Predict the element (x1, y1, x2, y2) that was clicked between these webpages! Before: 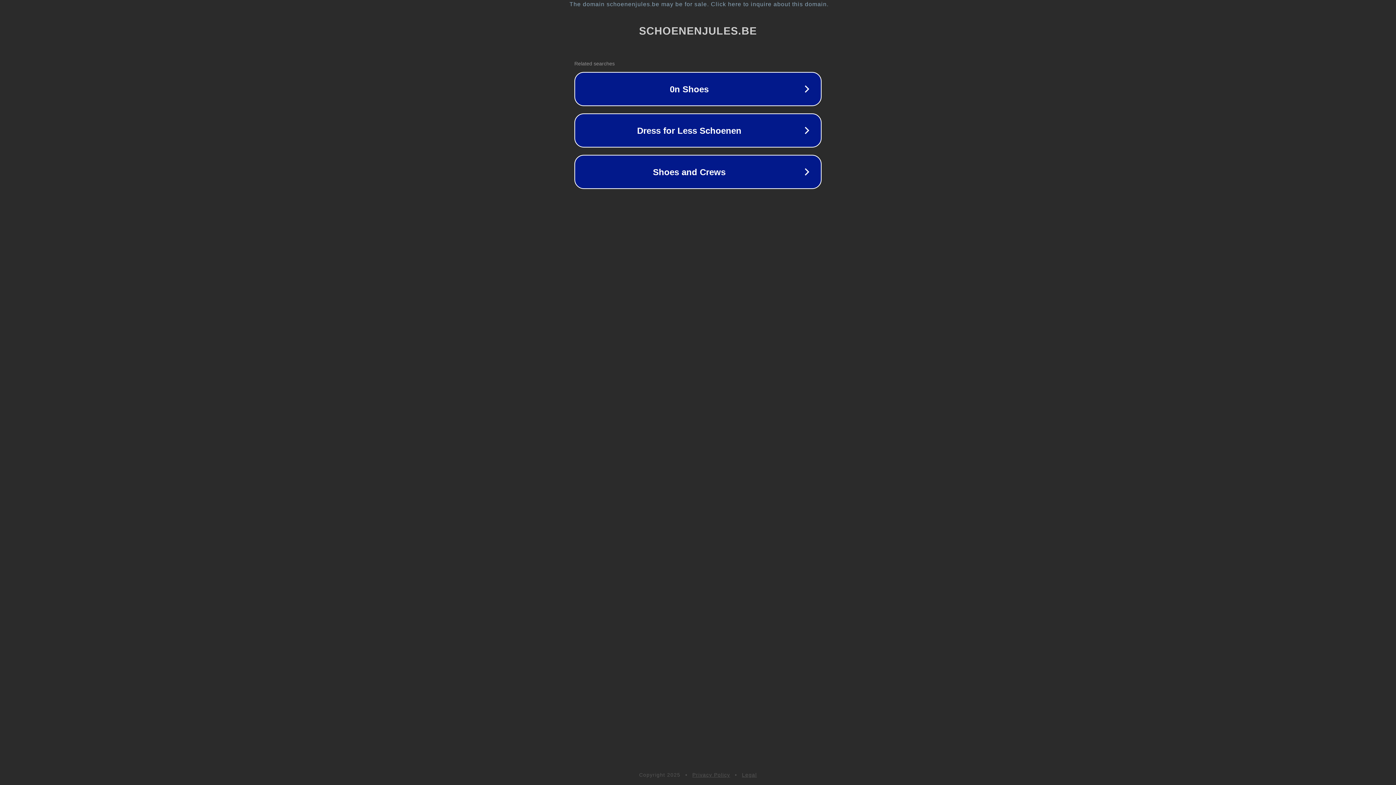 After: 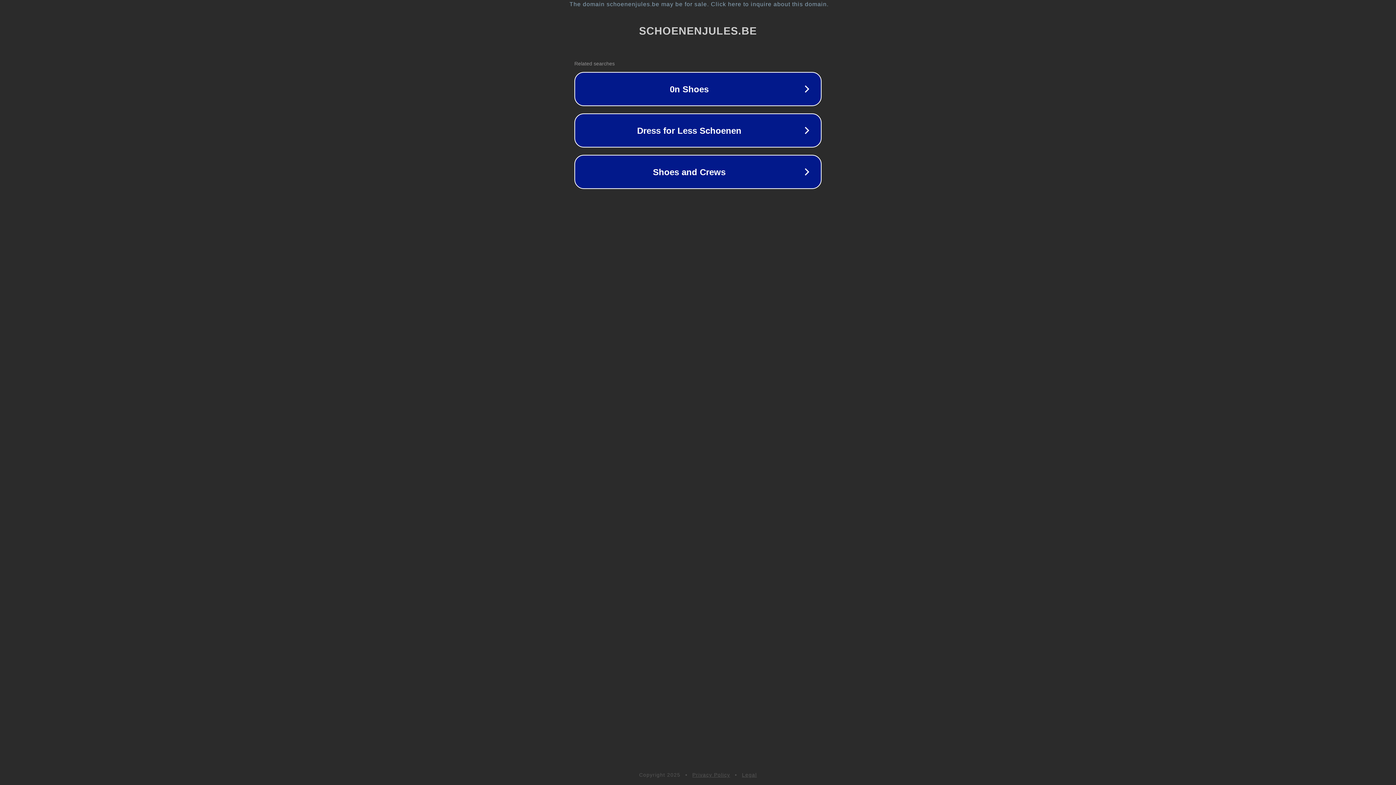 Action: bbox: (692, 772, 730, 778) label: Privacy Policy